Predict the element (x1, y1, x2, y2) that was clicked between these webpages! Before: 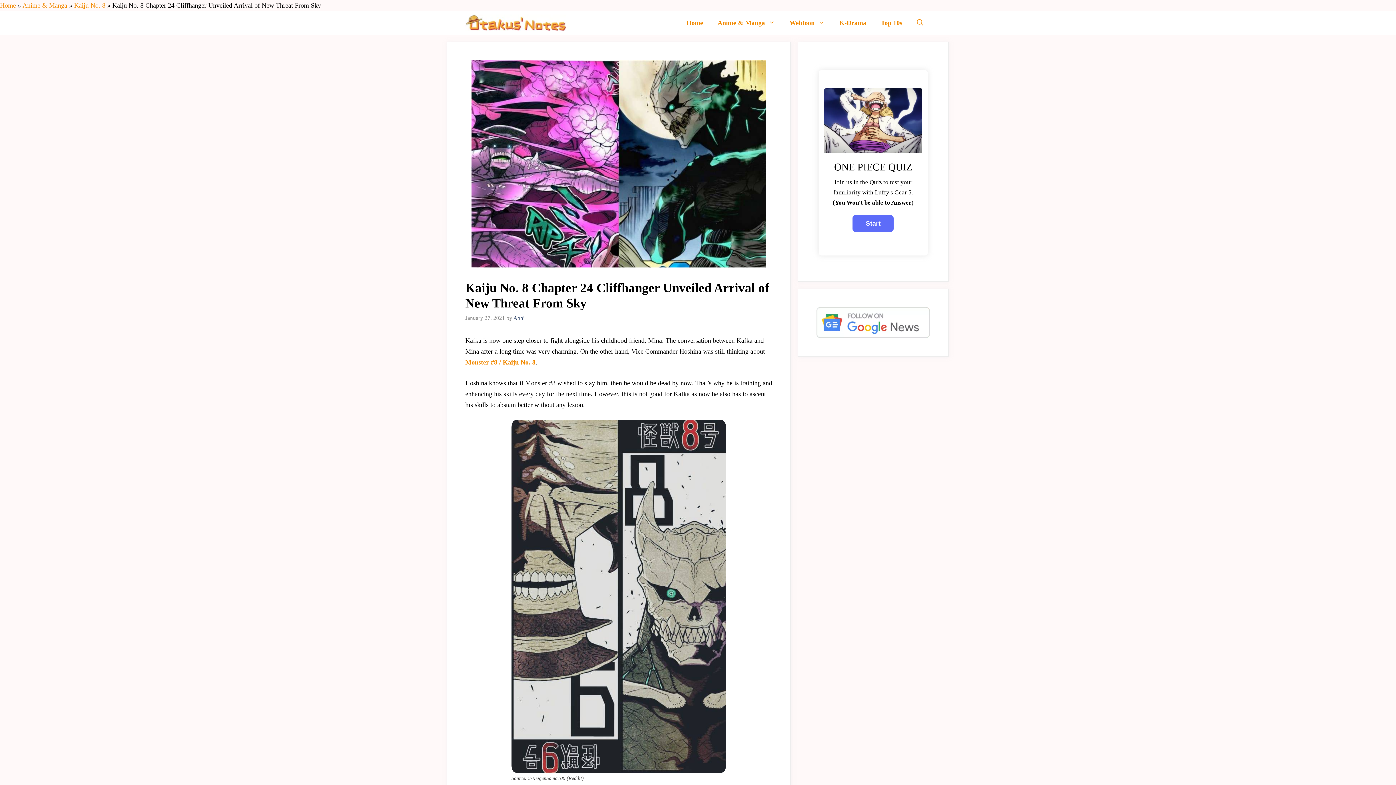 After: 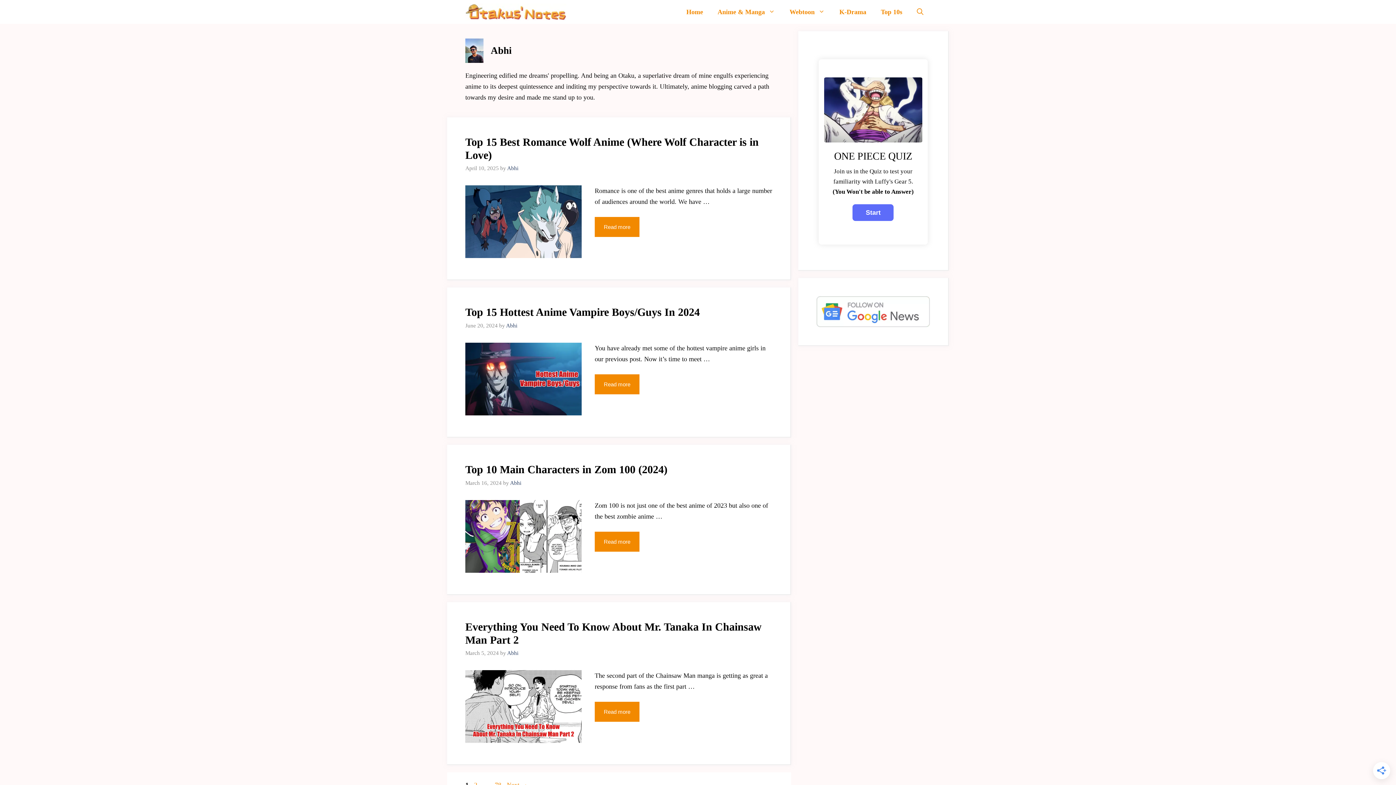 Action: label: Abhi bbox: (513, 314, 524, 320)